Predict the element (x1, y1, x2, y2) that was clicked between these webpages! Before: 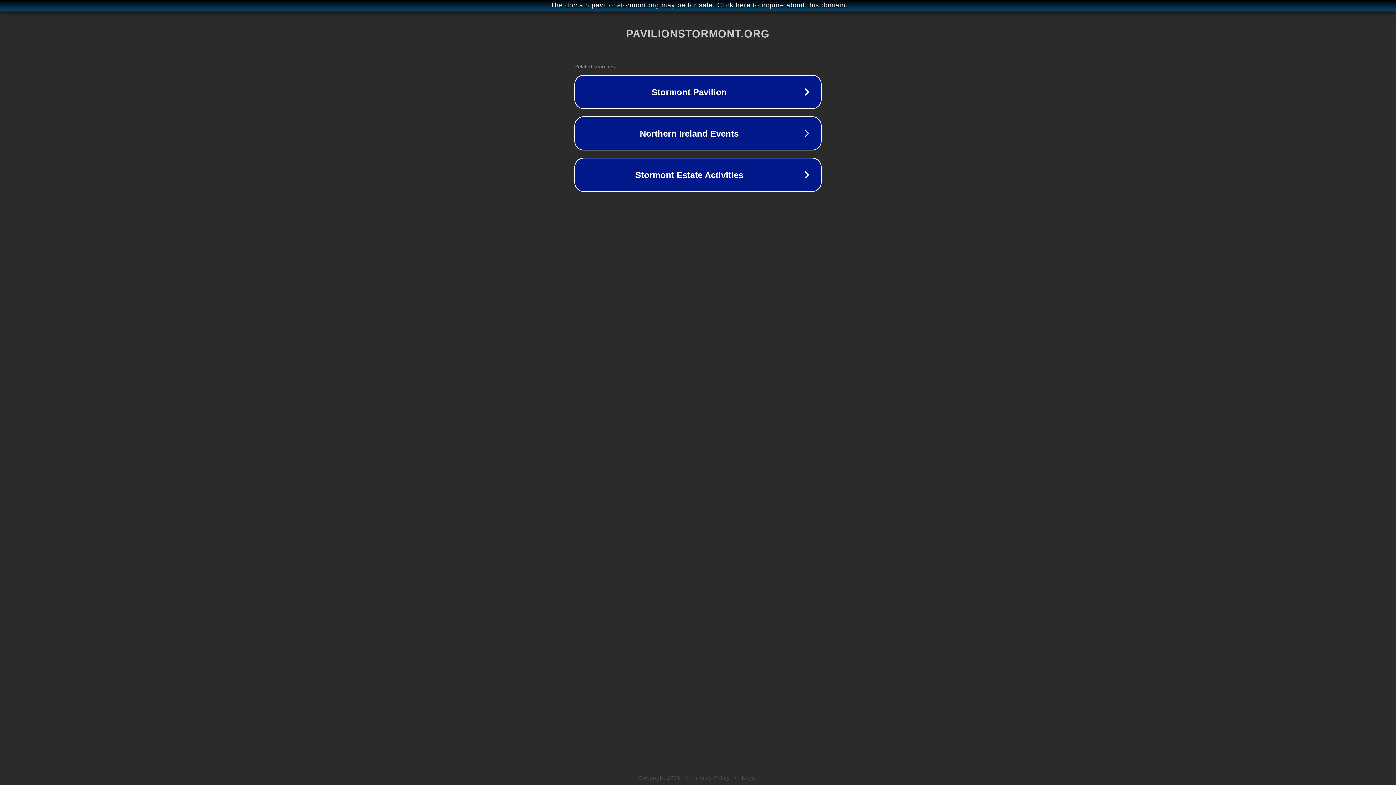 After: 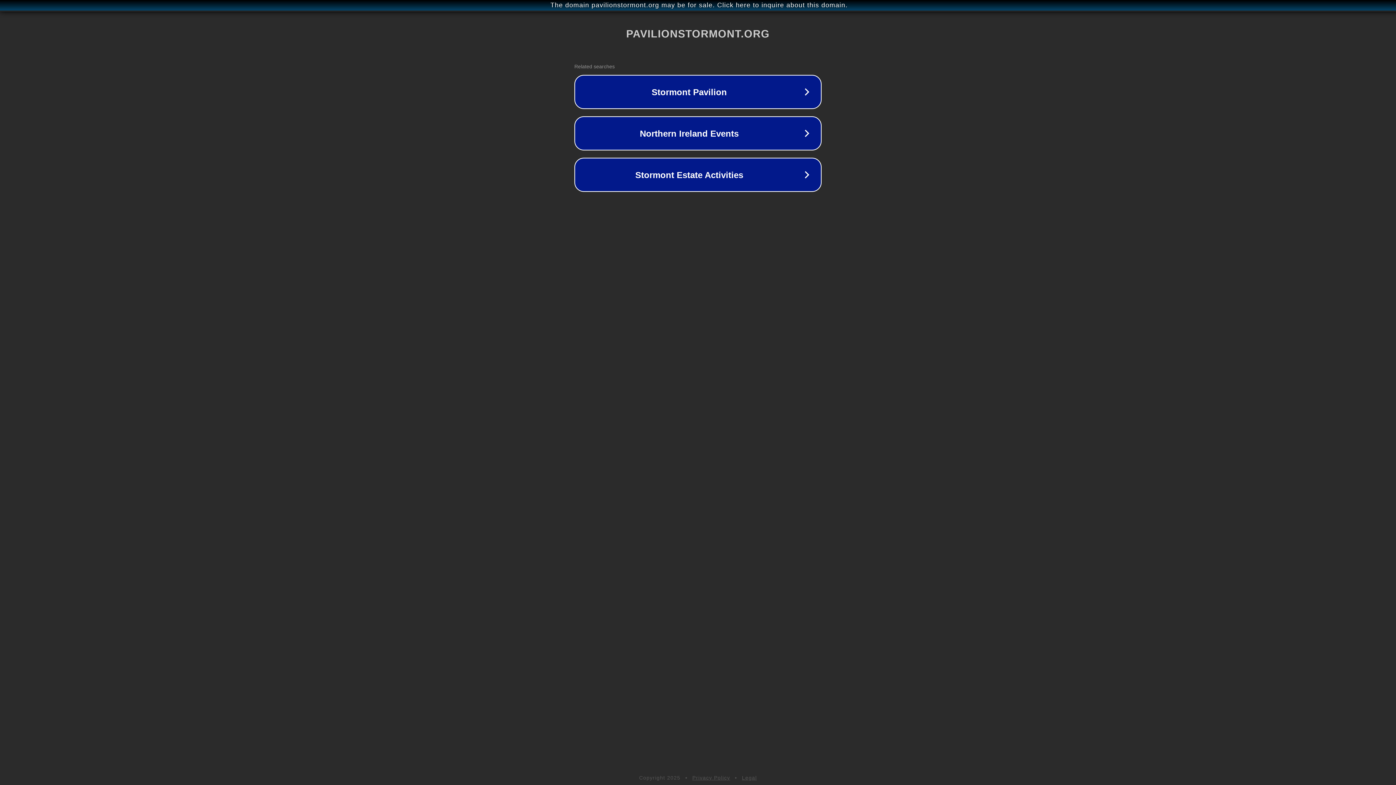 Action: bbox: (742, 775, 757, 781) label: Legal